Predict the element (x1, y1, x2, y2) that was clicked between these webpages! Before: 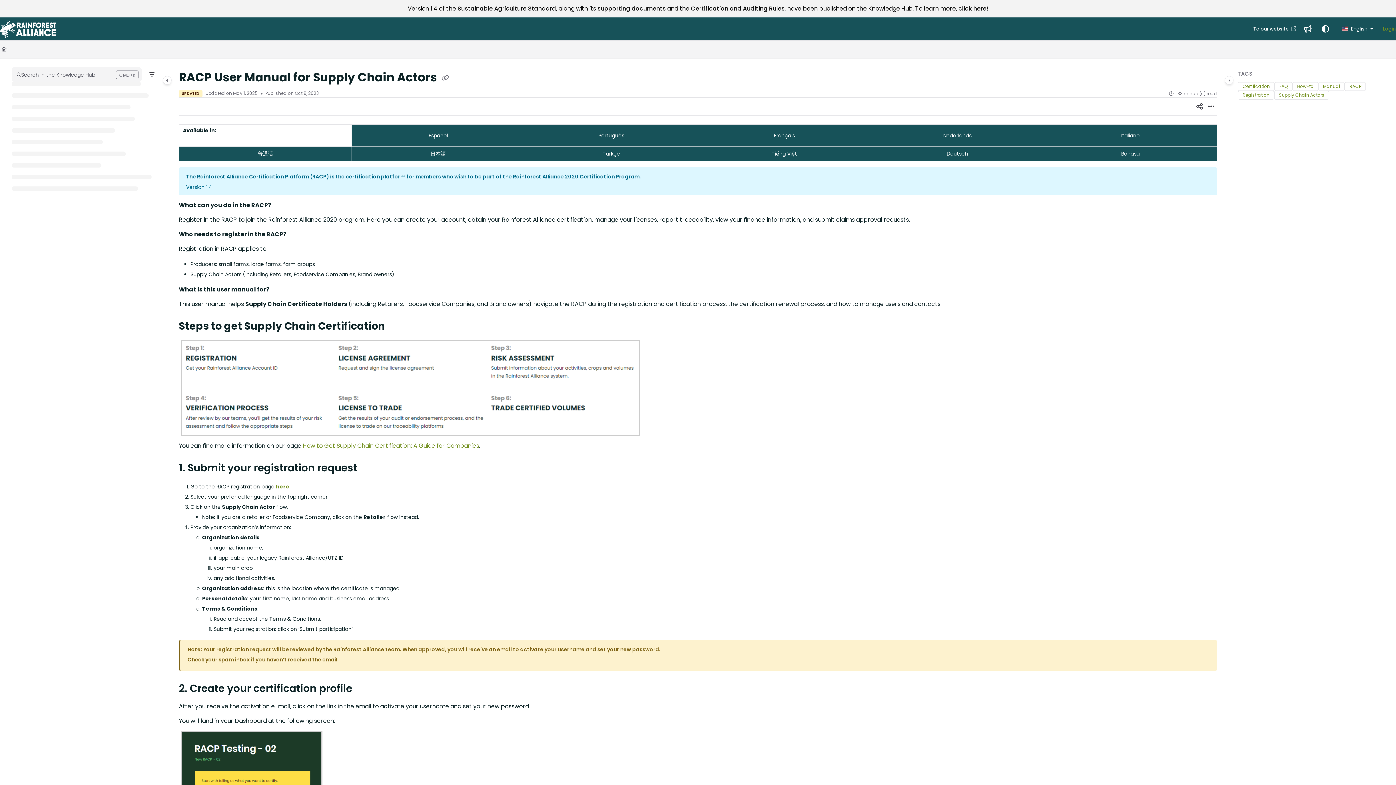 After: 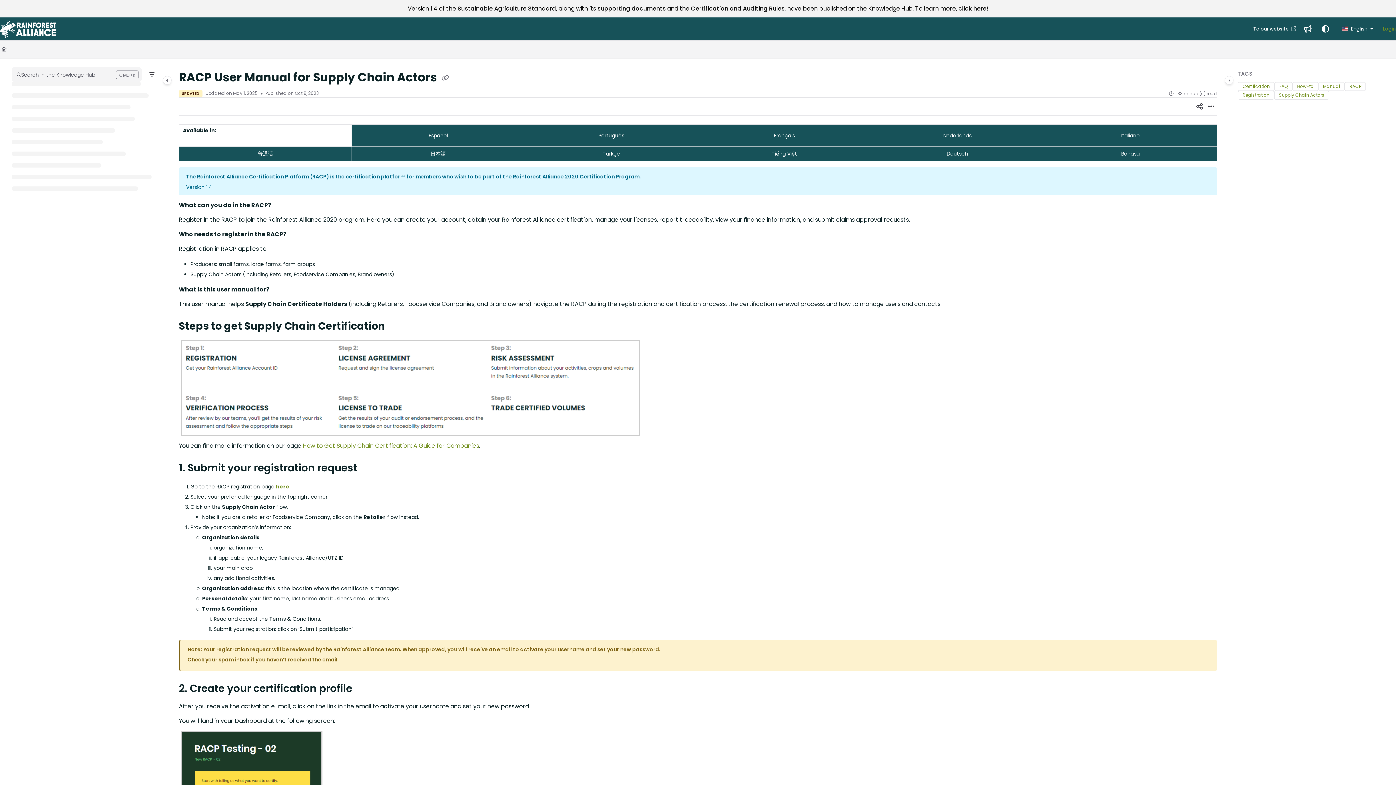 Action: bbox: (1121, 132, 1140, 139) label: Italiano